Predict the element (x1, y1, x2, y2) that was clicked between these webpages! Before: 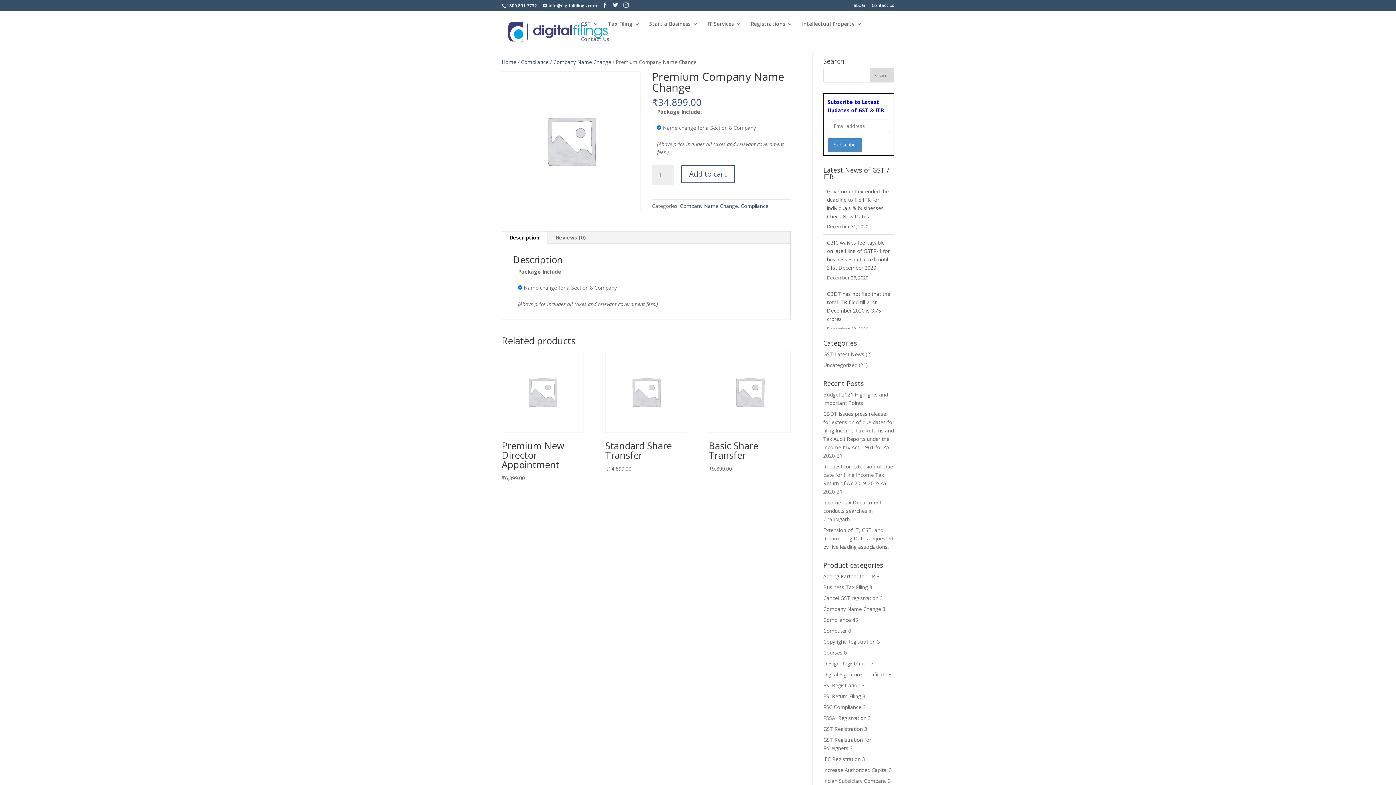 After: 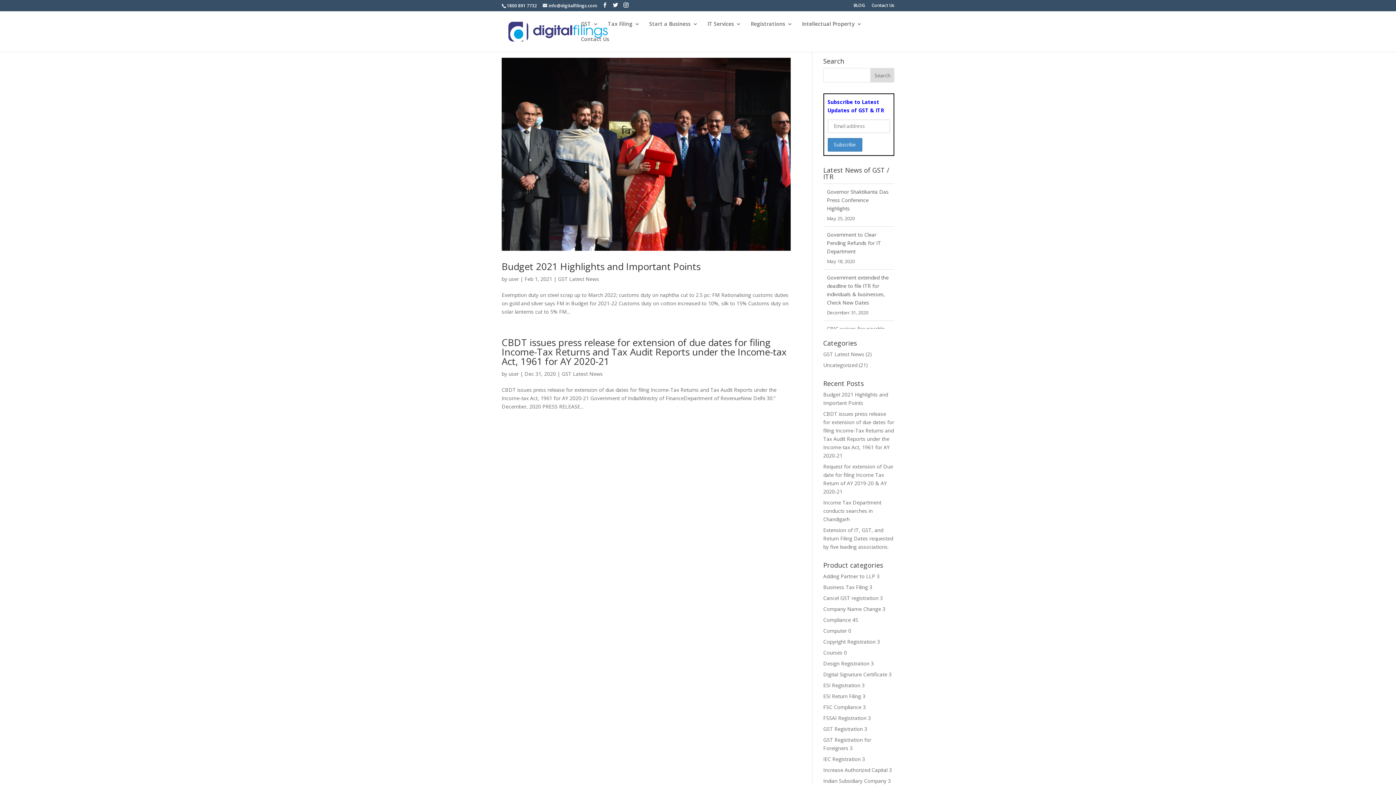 Action: label: GST Latest News bbox: (823, 350, 864, 357)